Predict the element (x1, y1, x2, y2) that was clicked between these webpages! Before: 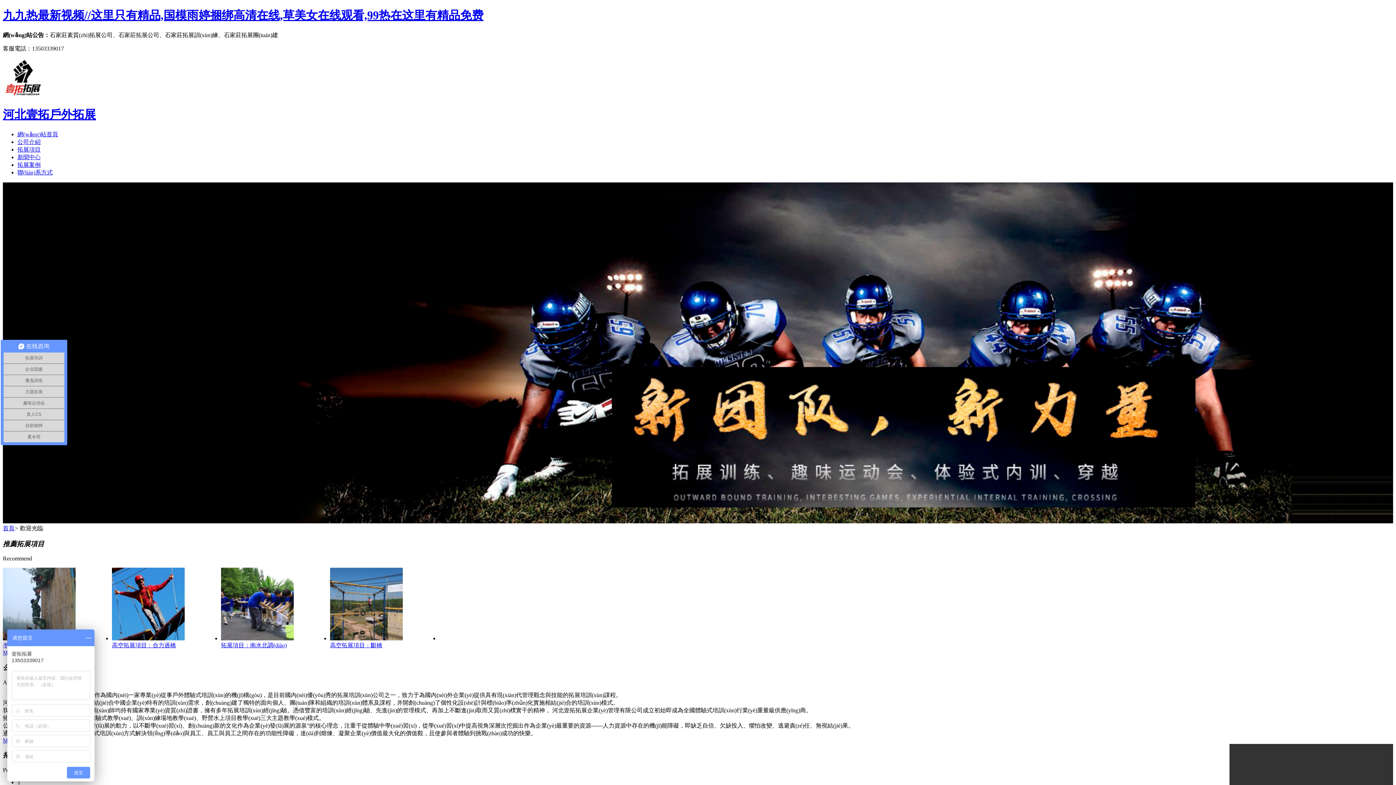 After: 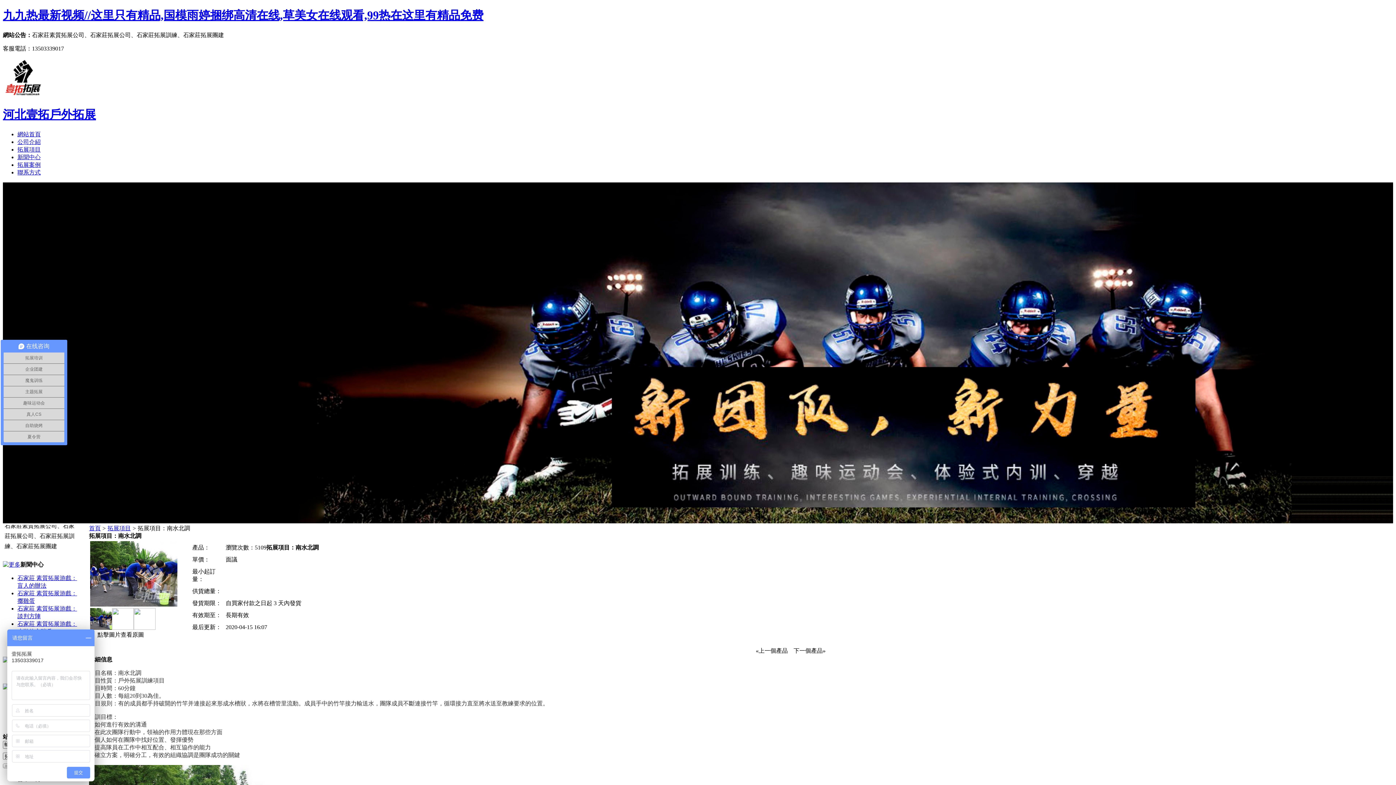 Action: label: 拓展項目：南水北調(diào) bbox: (221, 568, 330, 649)